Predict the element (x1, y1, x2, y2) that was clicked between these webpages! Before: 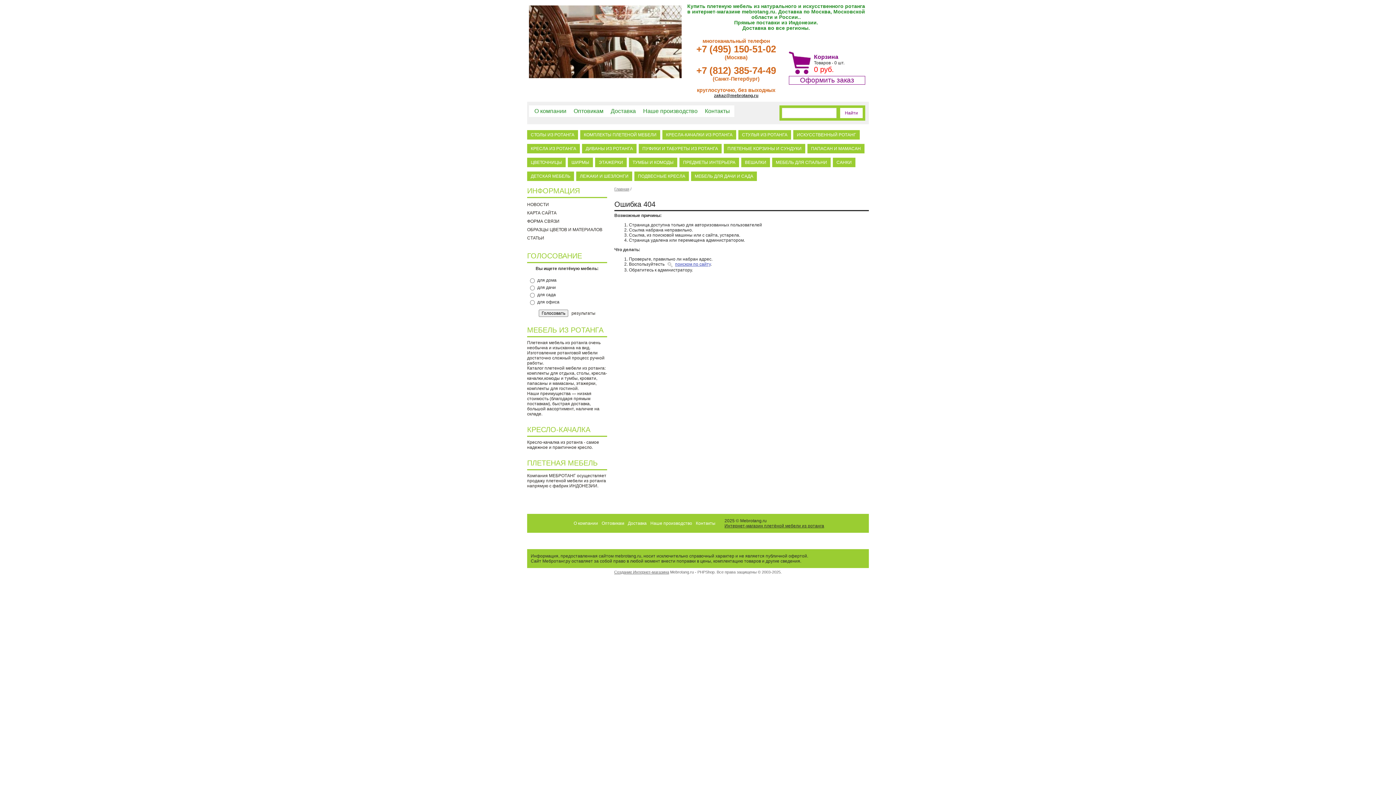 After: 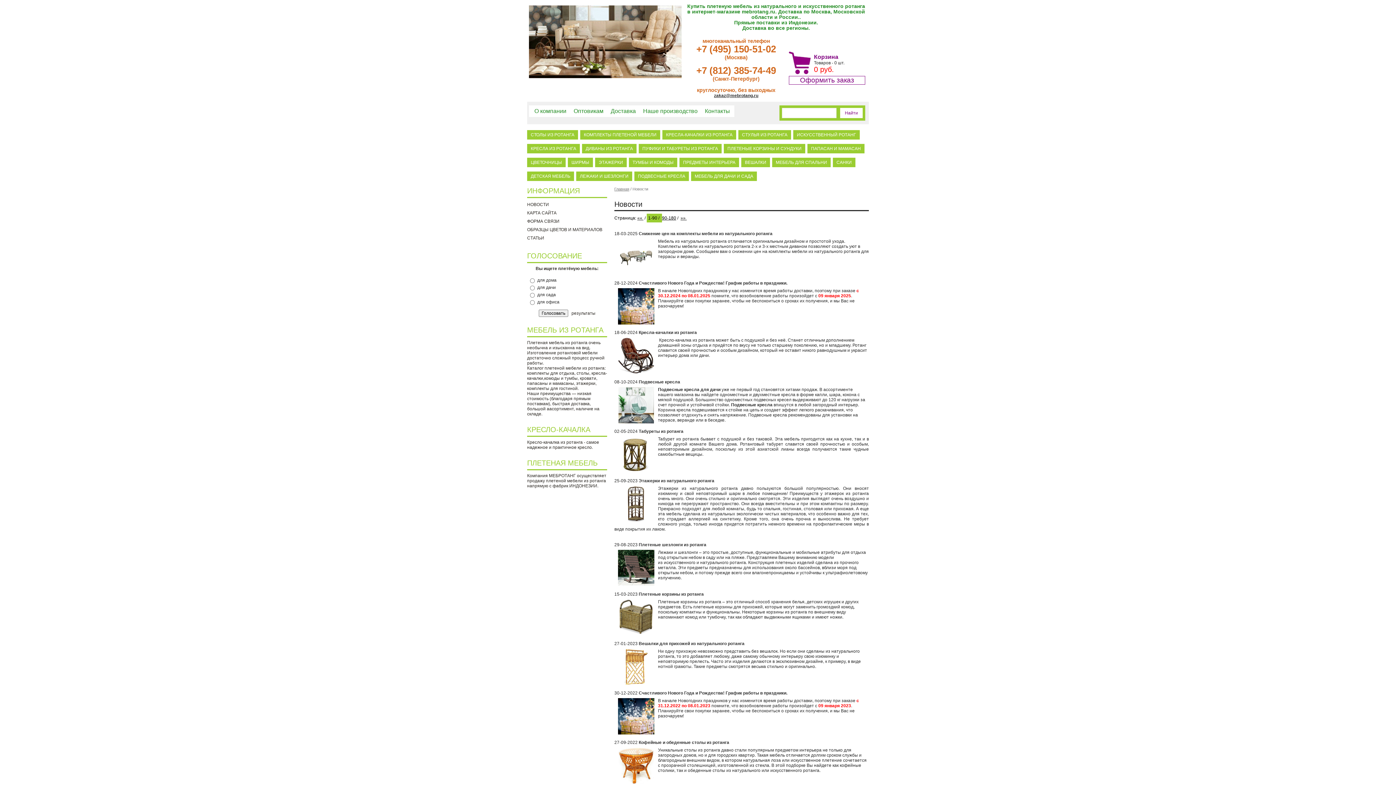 Action: bbox: (527, 201, 607, 208) label: НОВОСТИ